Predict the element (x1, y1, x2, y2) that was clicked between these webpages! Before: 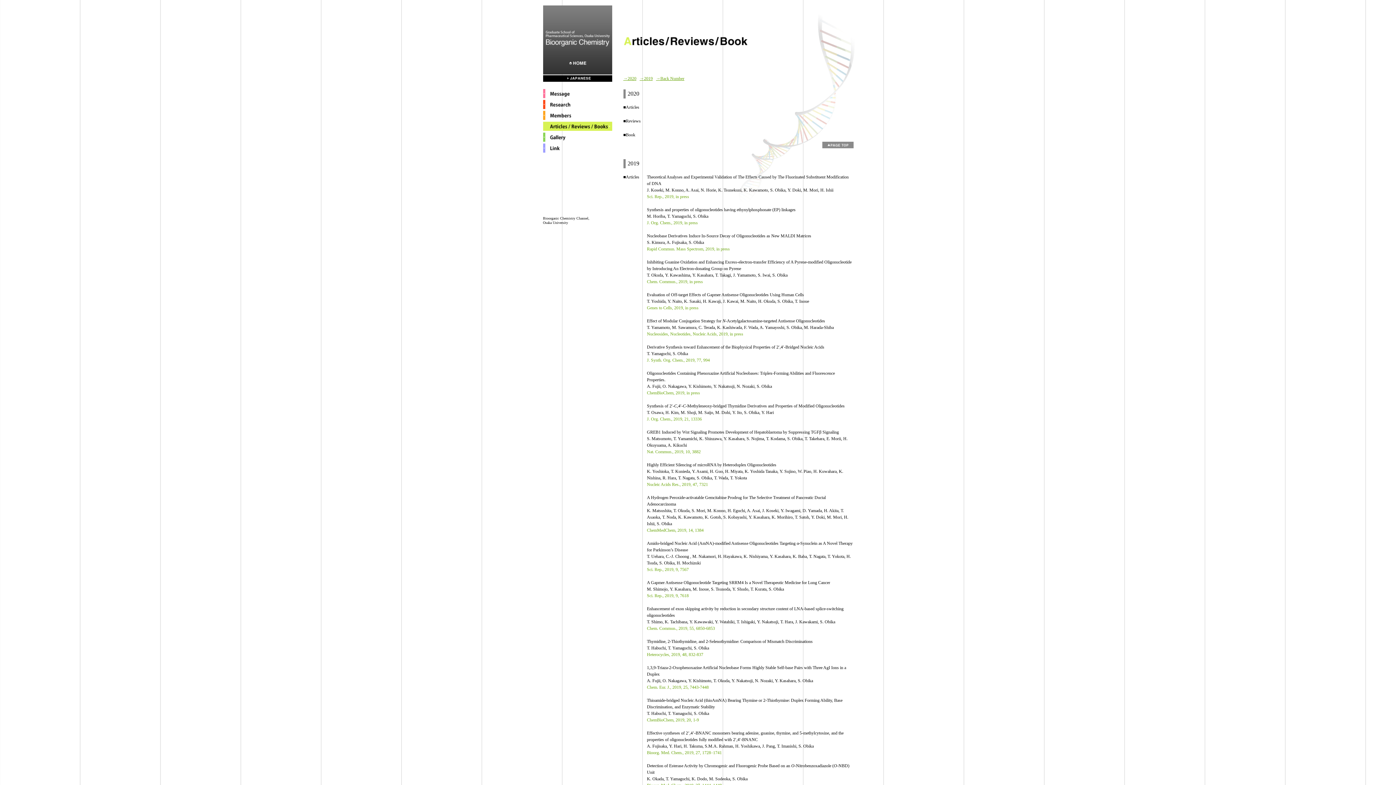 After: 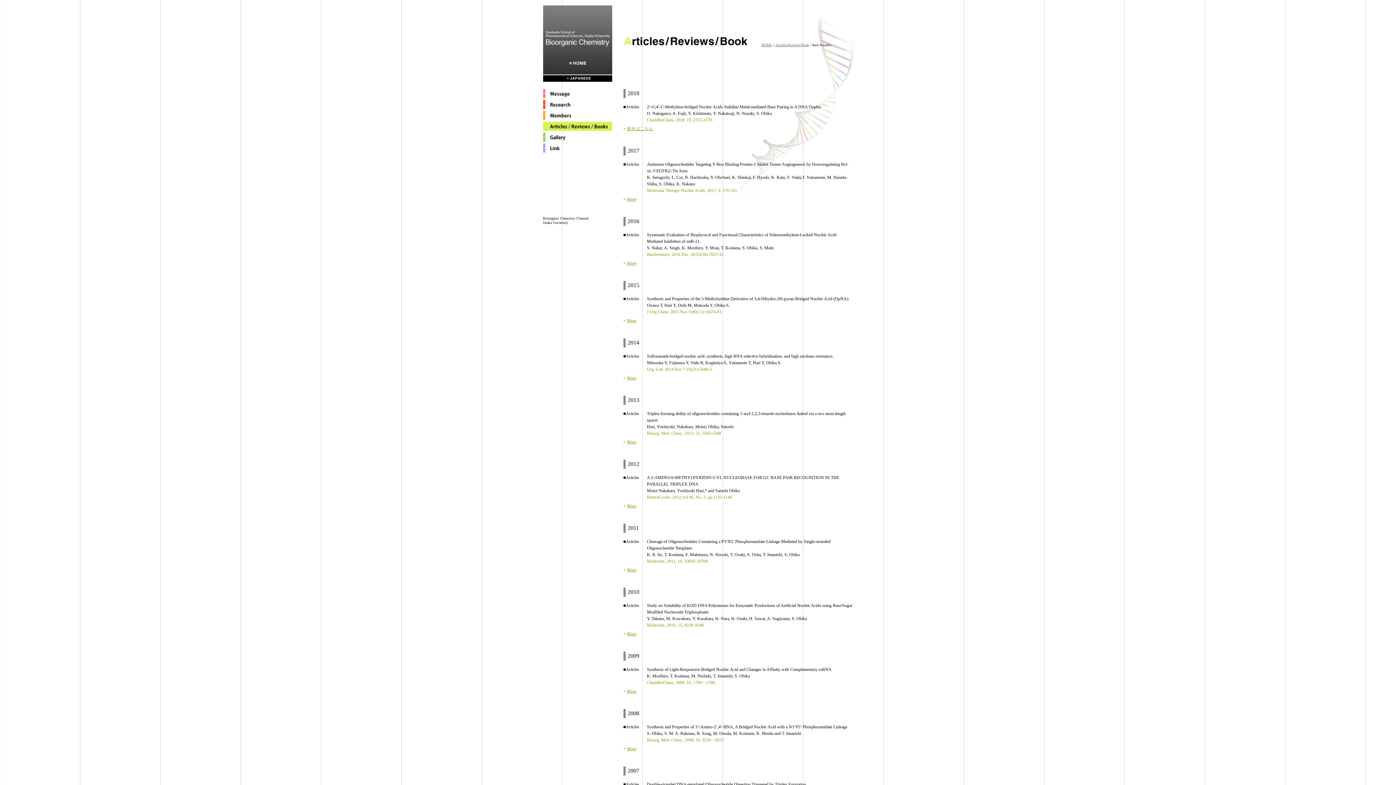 Action: bbox: (656, 76, 684, 81) label: →Back Number